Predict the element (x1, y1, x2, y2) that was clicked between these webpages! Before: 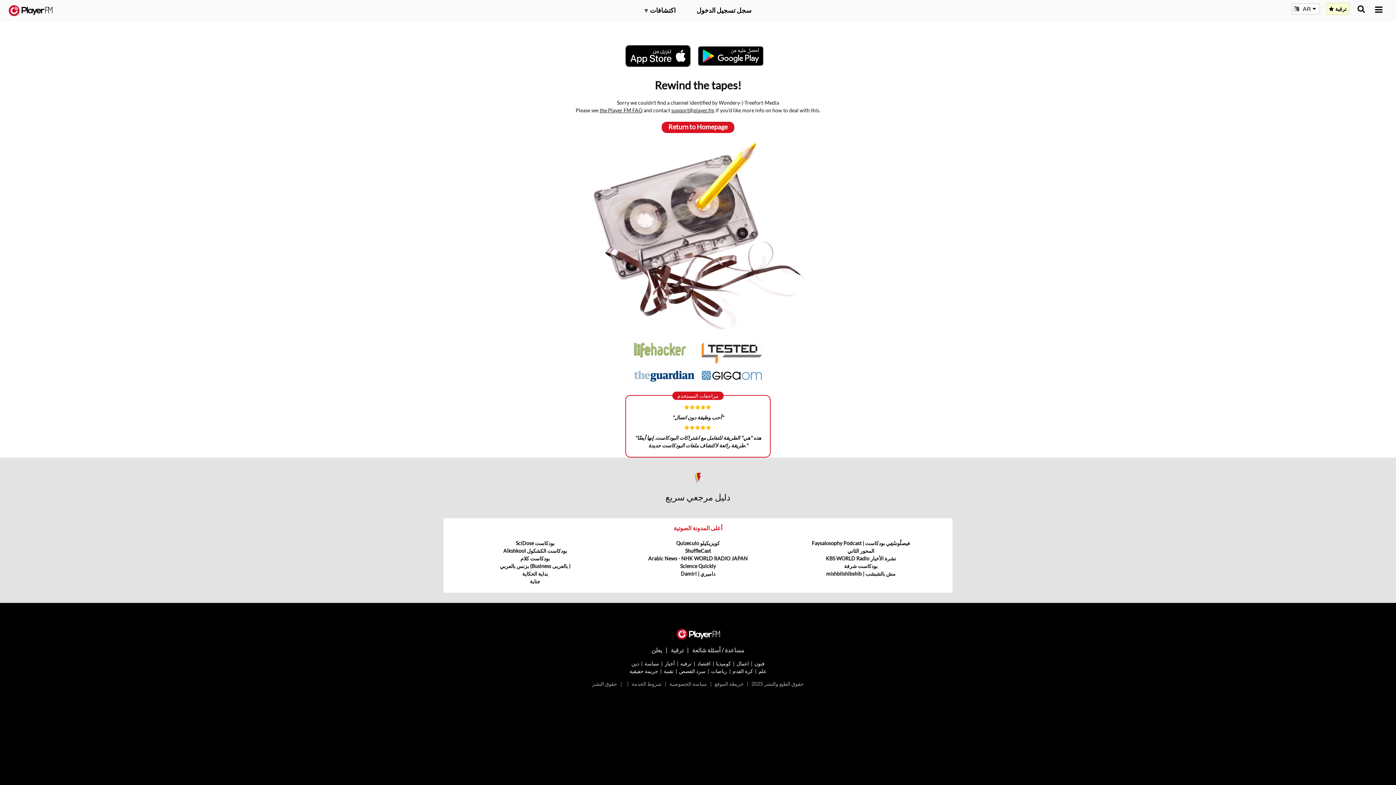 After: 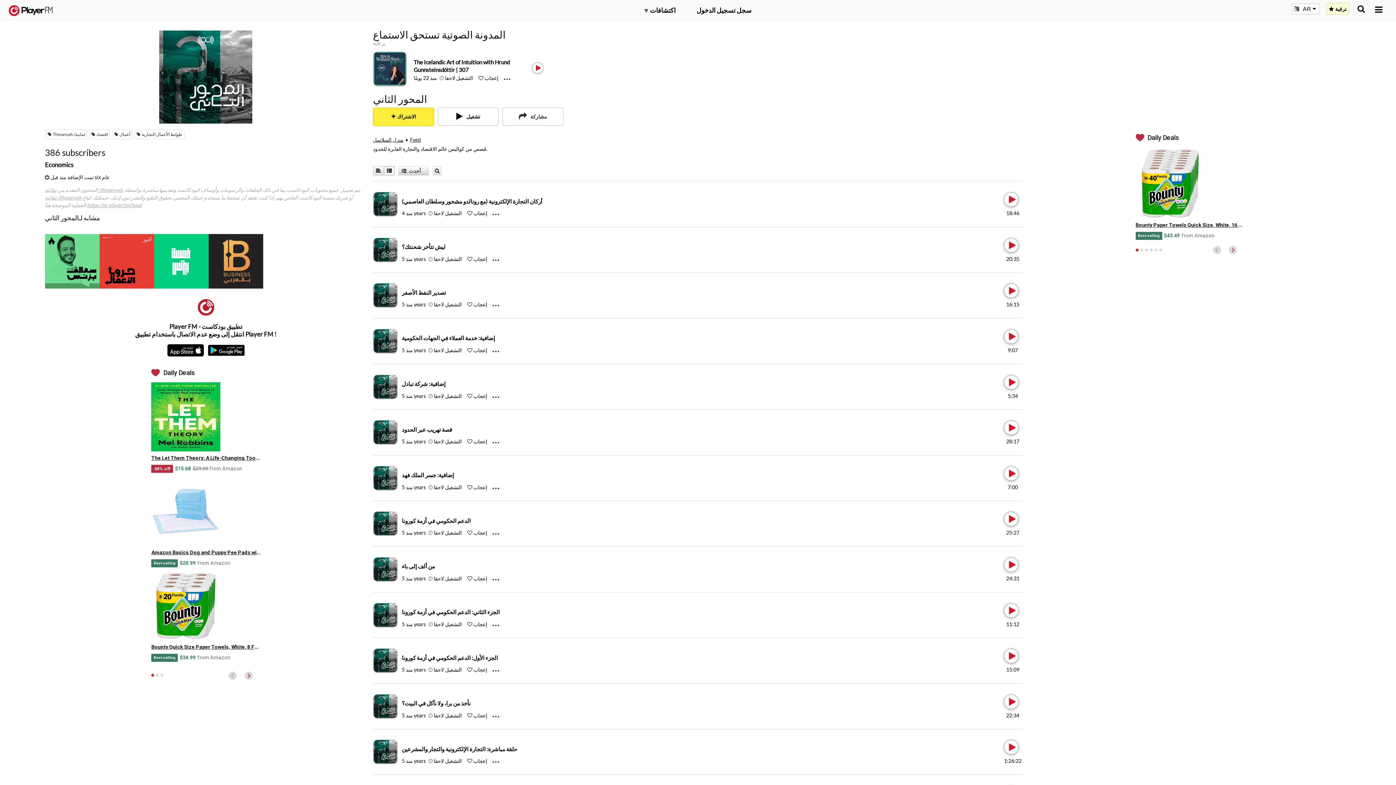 Action: label: المحور الثاني bbox: (847, 548, 874, 554)